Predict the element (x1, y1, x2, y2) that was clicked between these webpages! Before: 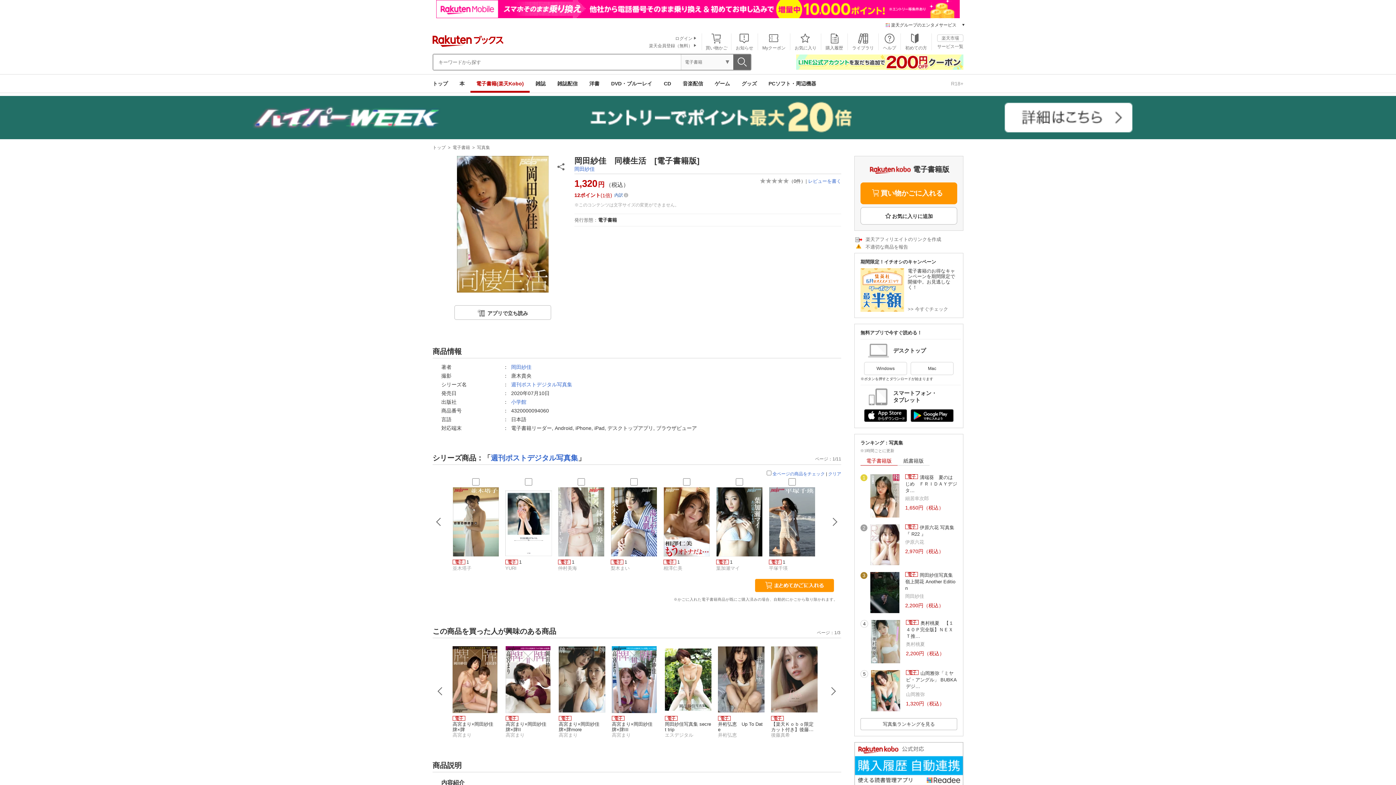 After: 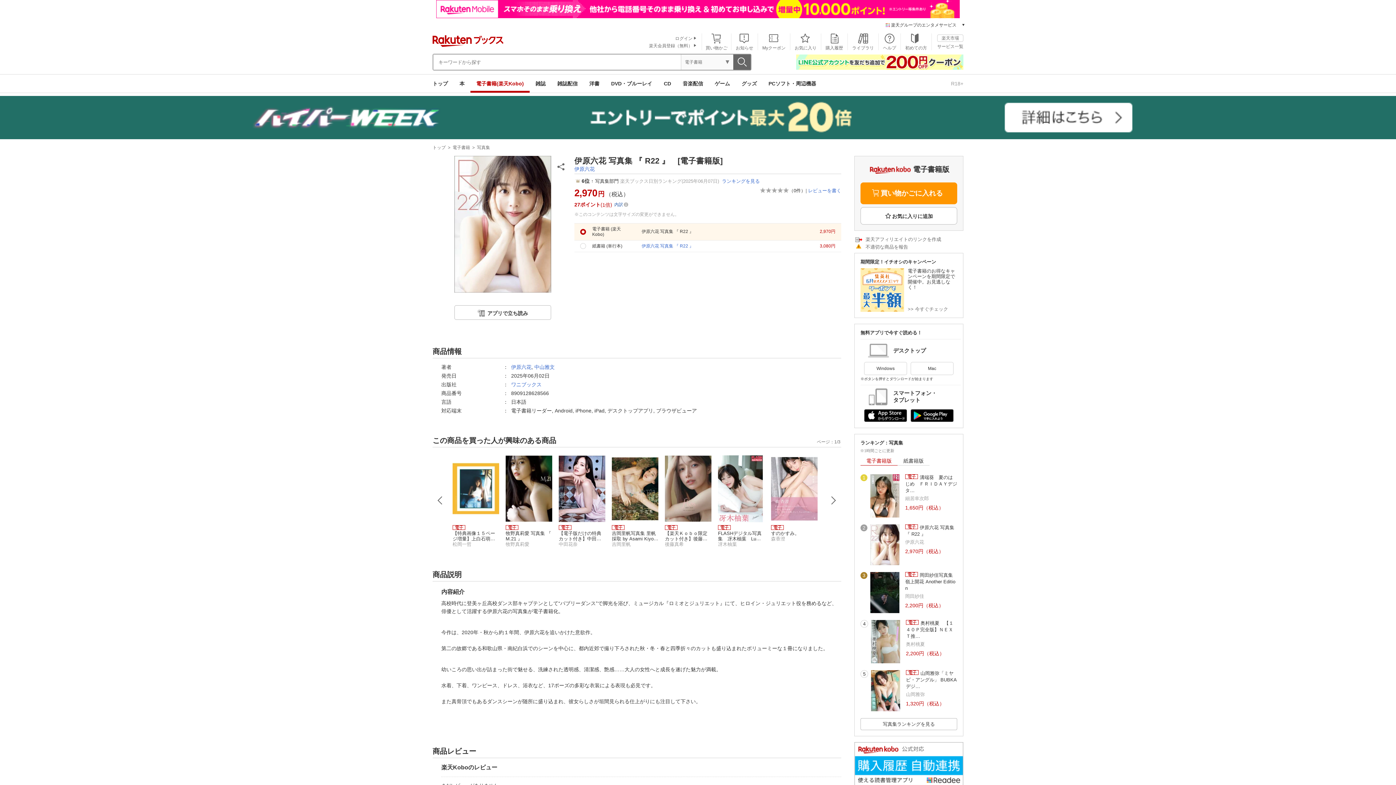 Action: bbox: (870, 561, 899, 566)